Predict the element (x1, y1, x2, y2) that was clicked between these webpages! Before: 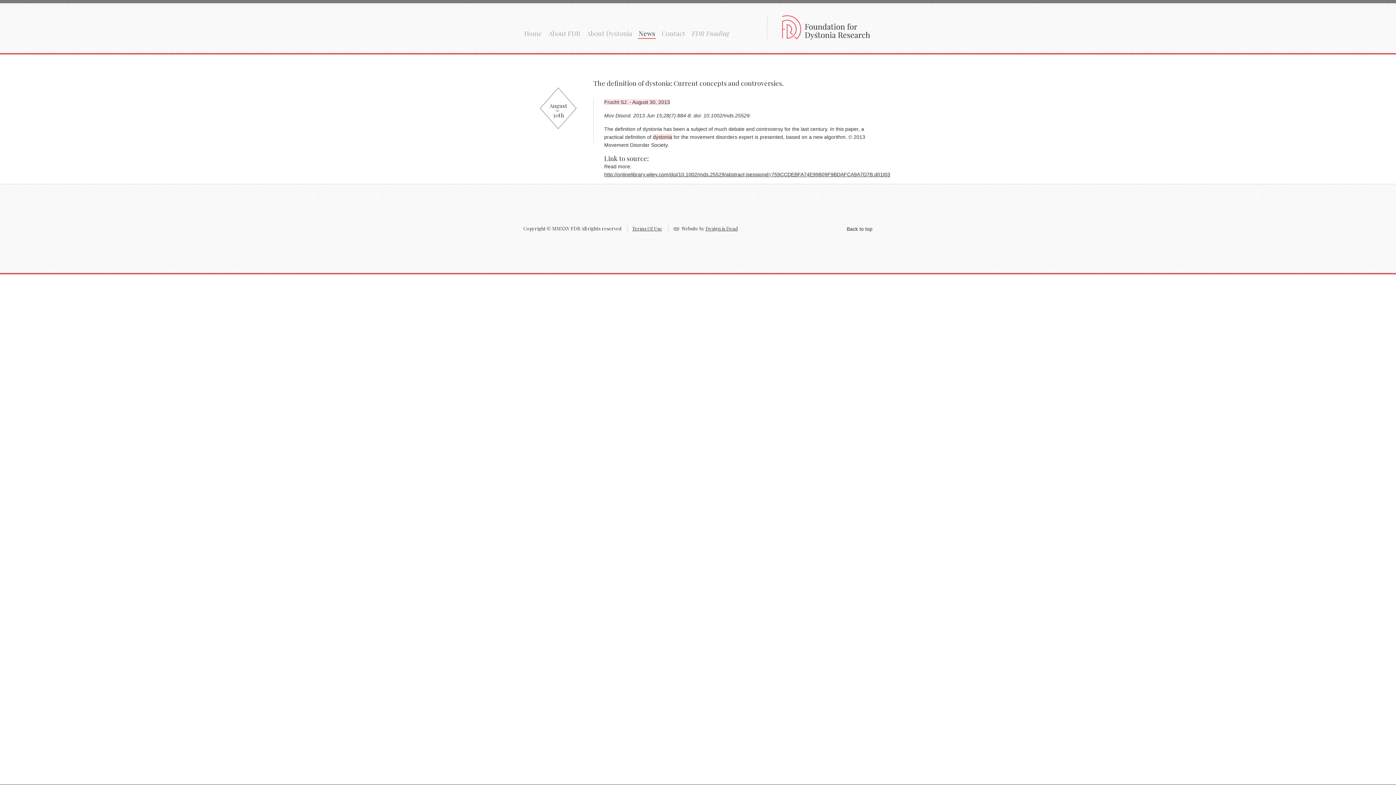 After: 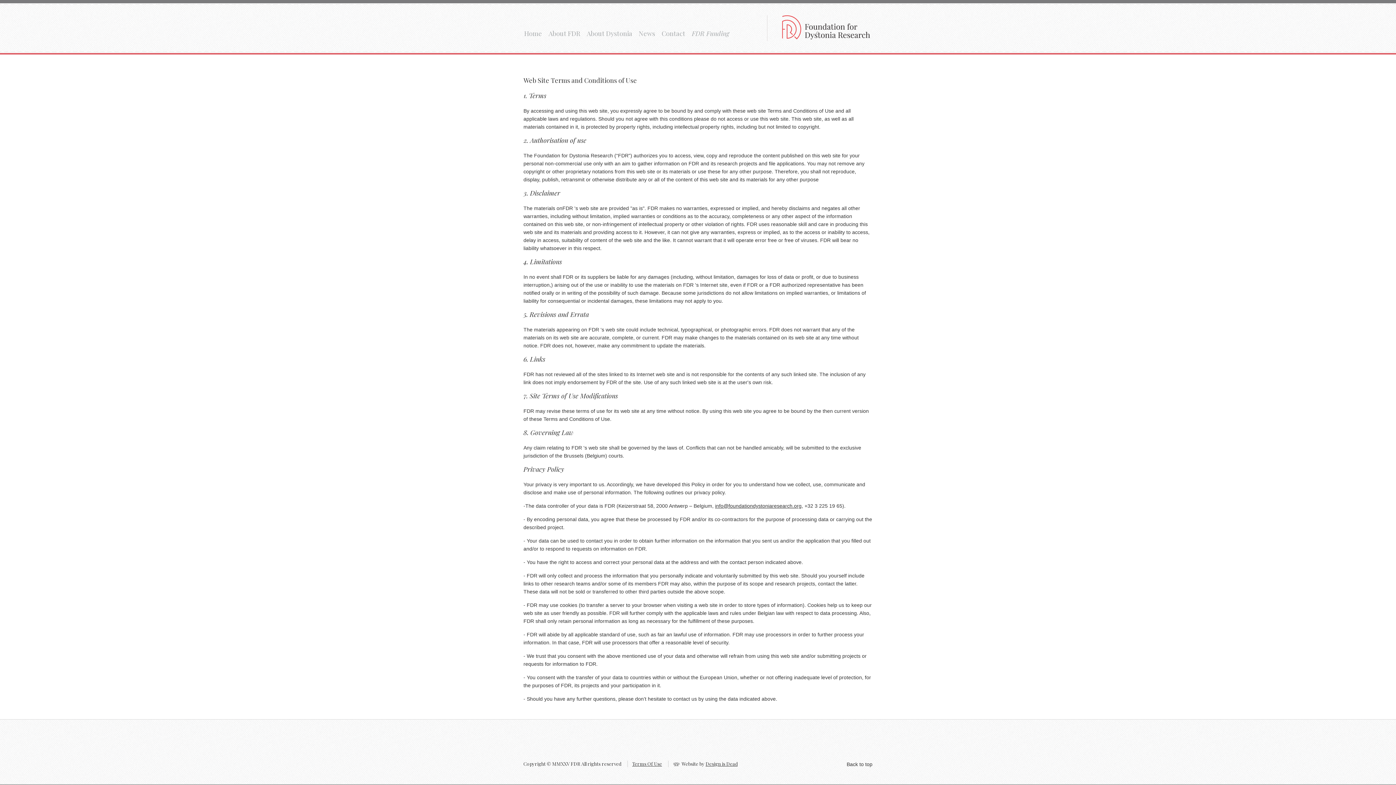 Action: bbox: (632, 225, 662, 231) label: Terms Of Use